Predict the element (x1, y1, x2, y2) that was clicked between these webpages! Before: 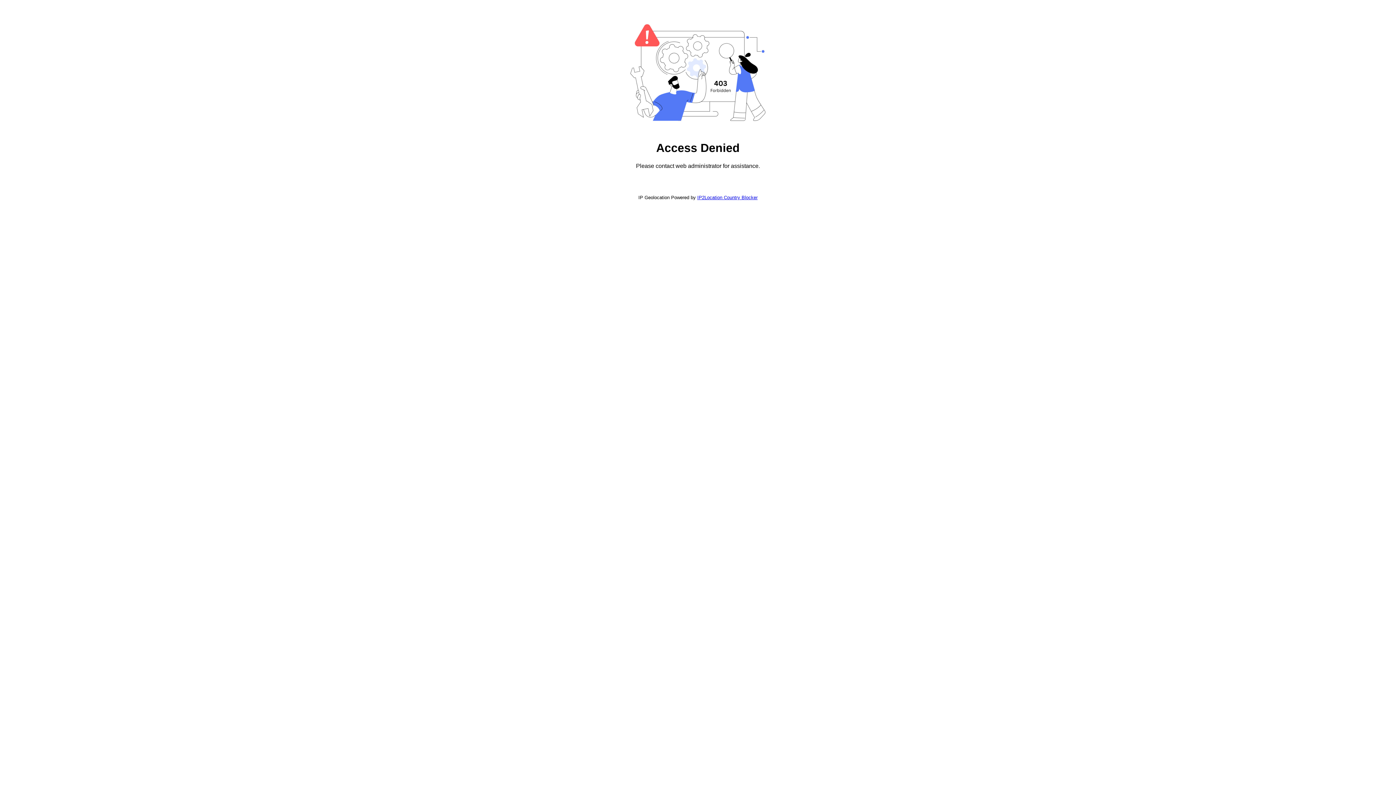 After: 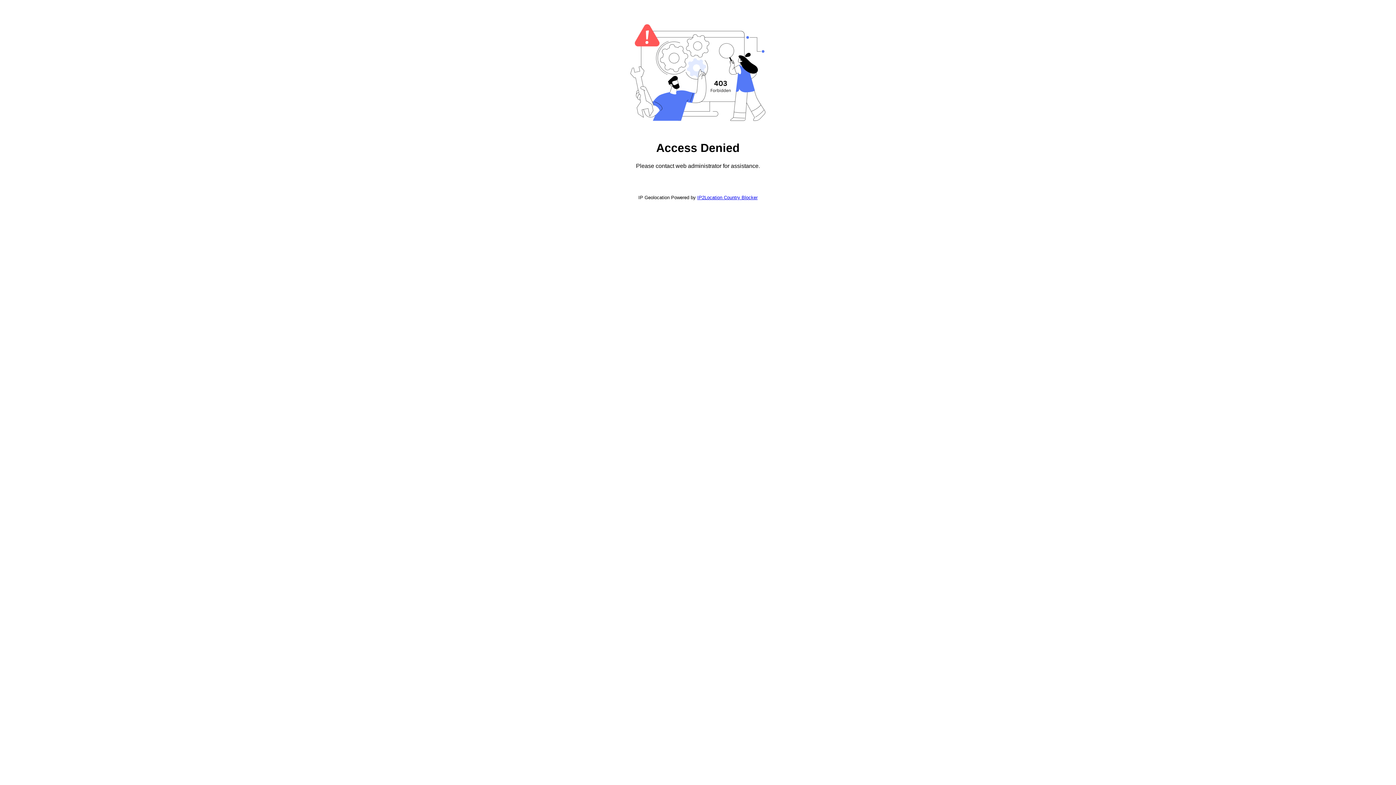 Action: label: IP2Location Country Blocker bbox: (697, 194, 757, 200)